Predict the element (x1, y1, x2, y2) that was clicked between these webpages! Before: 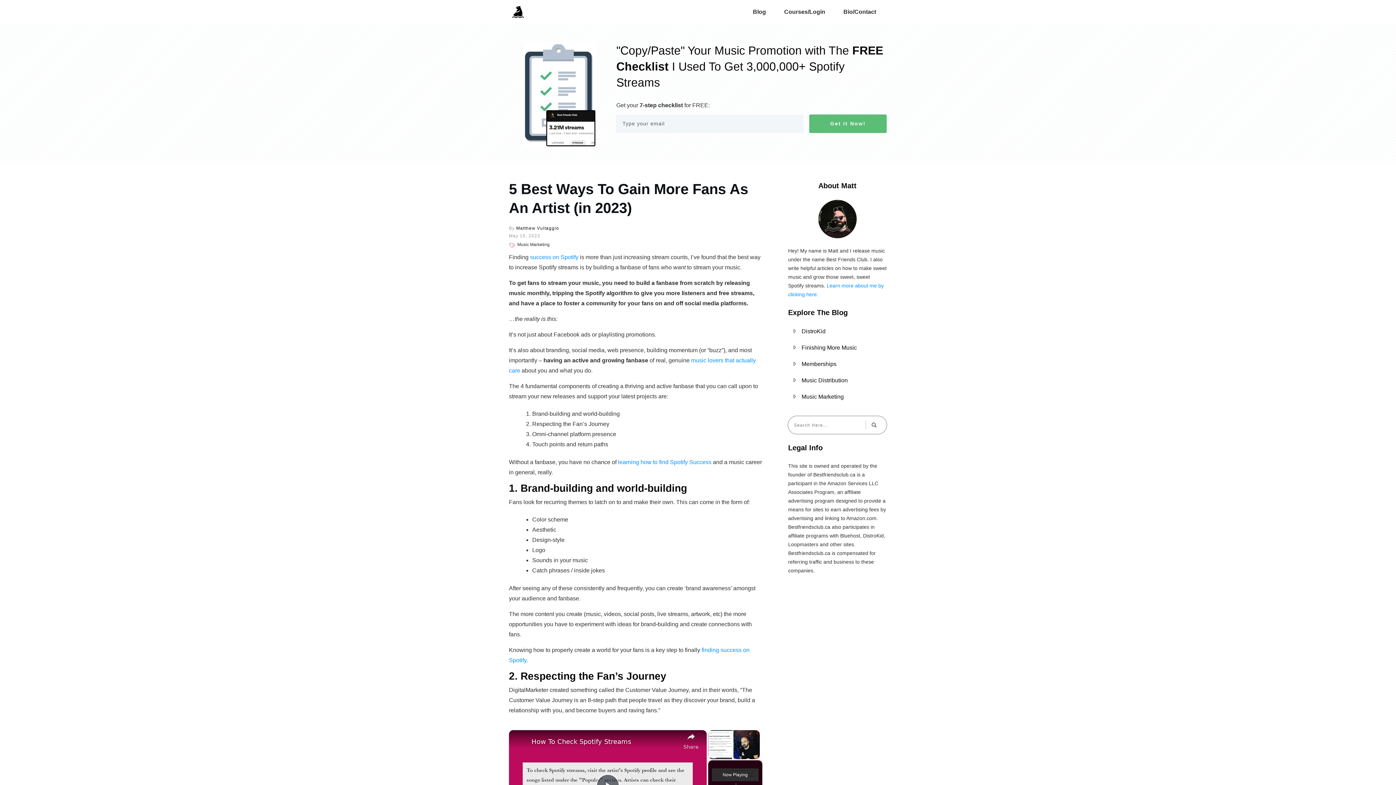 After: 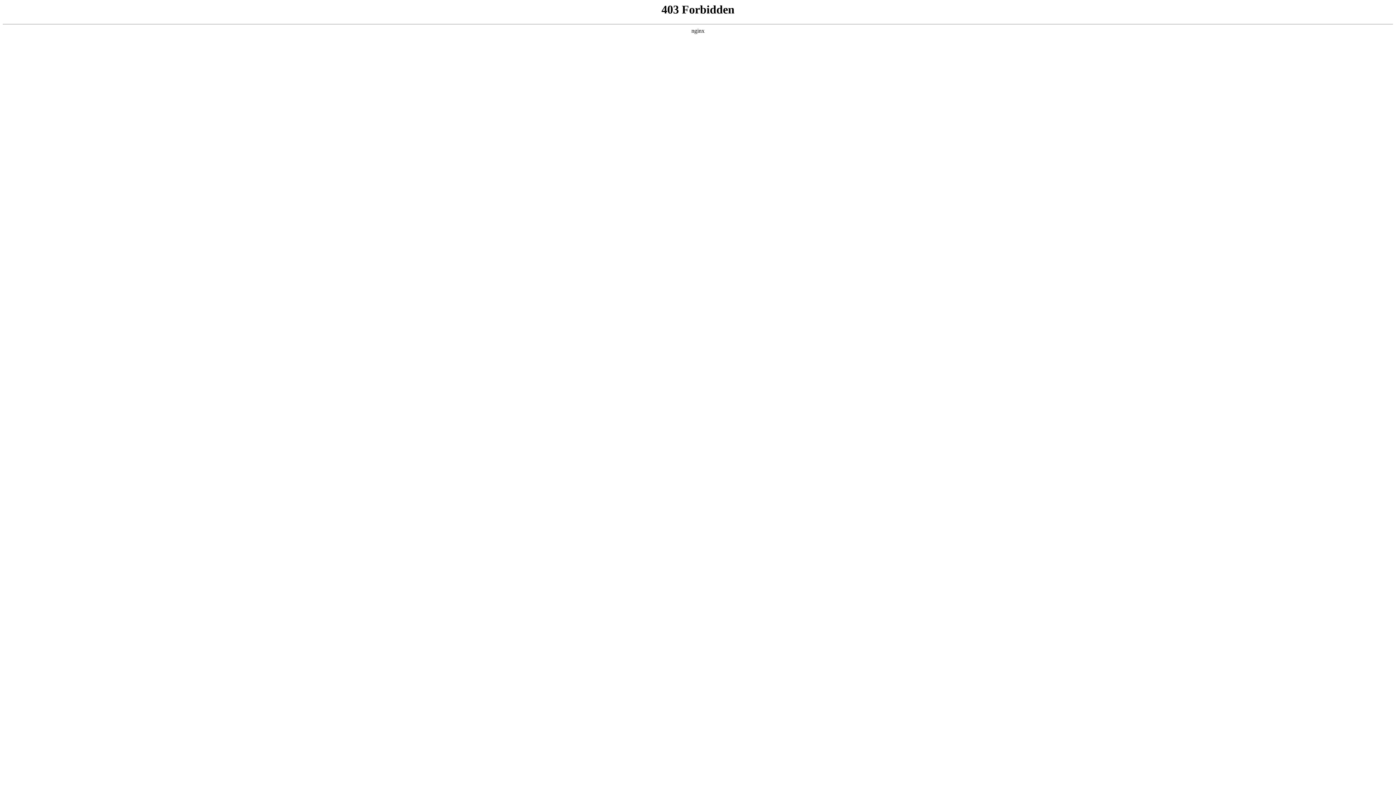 Action: bbox: (530, 254, 578, 260) label: success on Spotify